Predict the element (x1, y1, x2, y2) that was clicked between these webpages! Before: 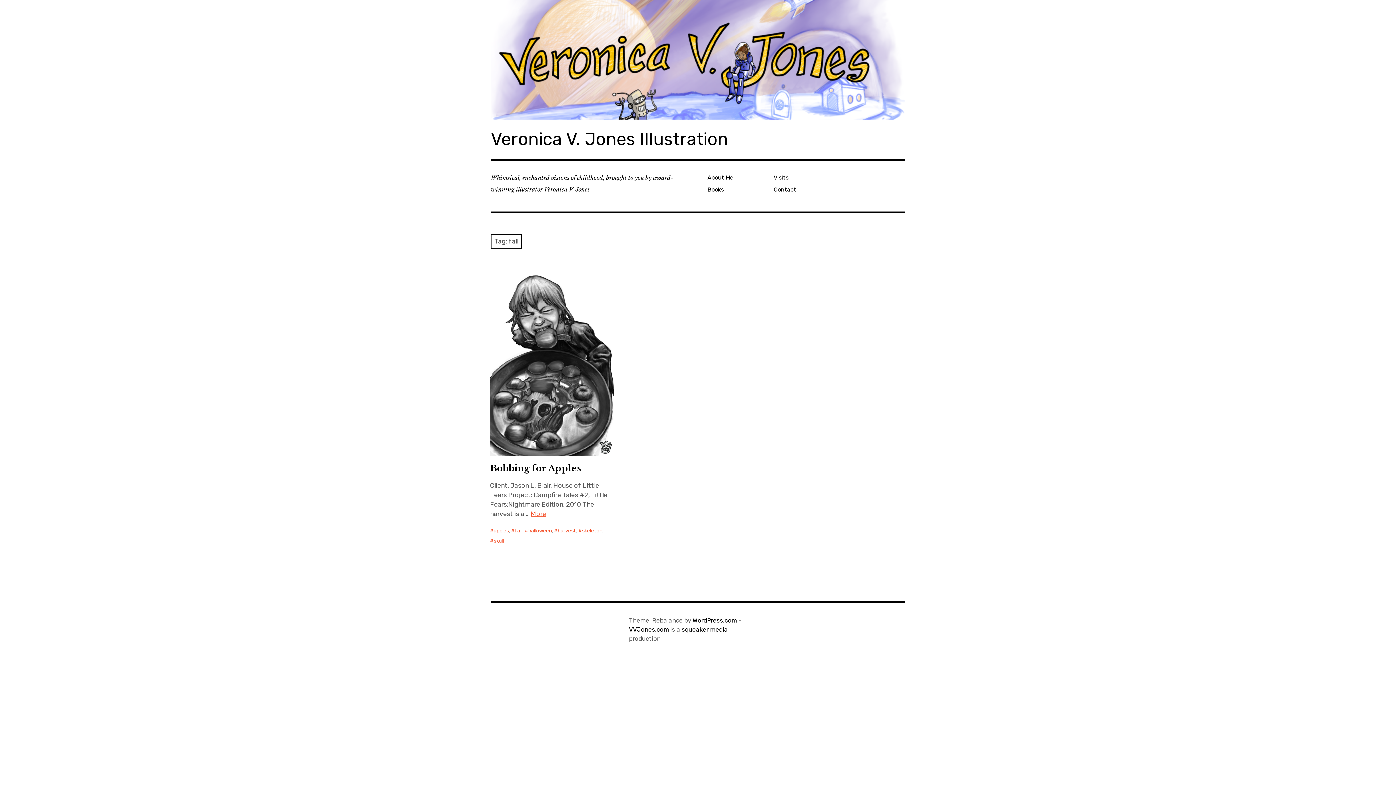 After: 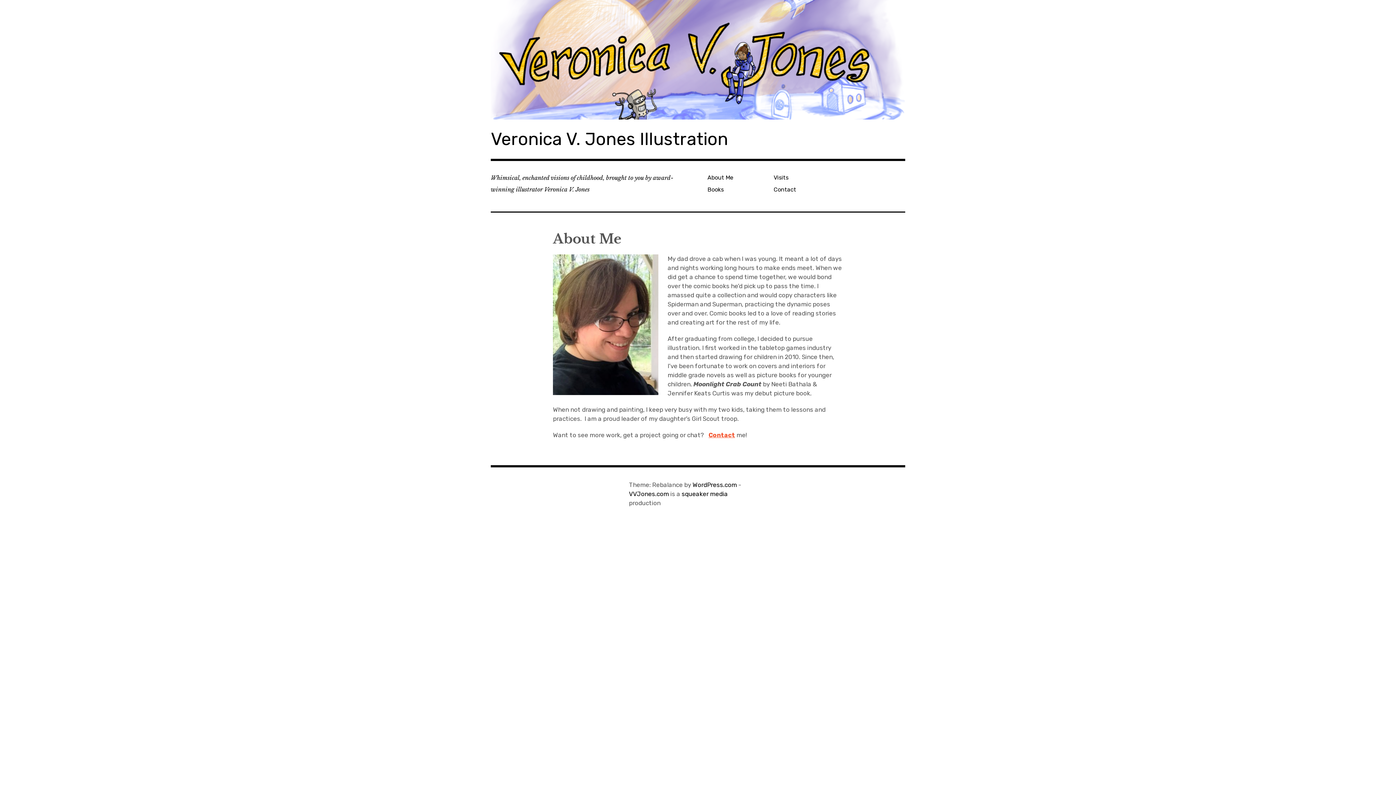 Action: bbox: (704, 172, 770, 183) label: About Me